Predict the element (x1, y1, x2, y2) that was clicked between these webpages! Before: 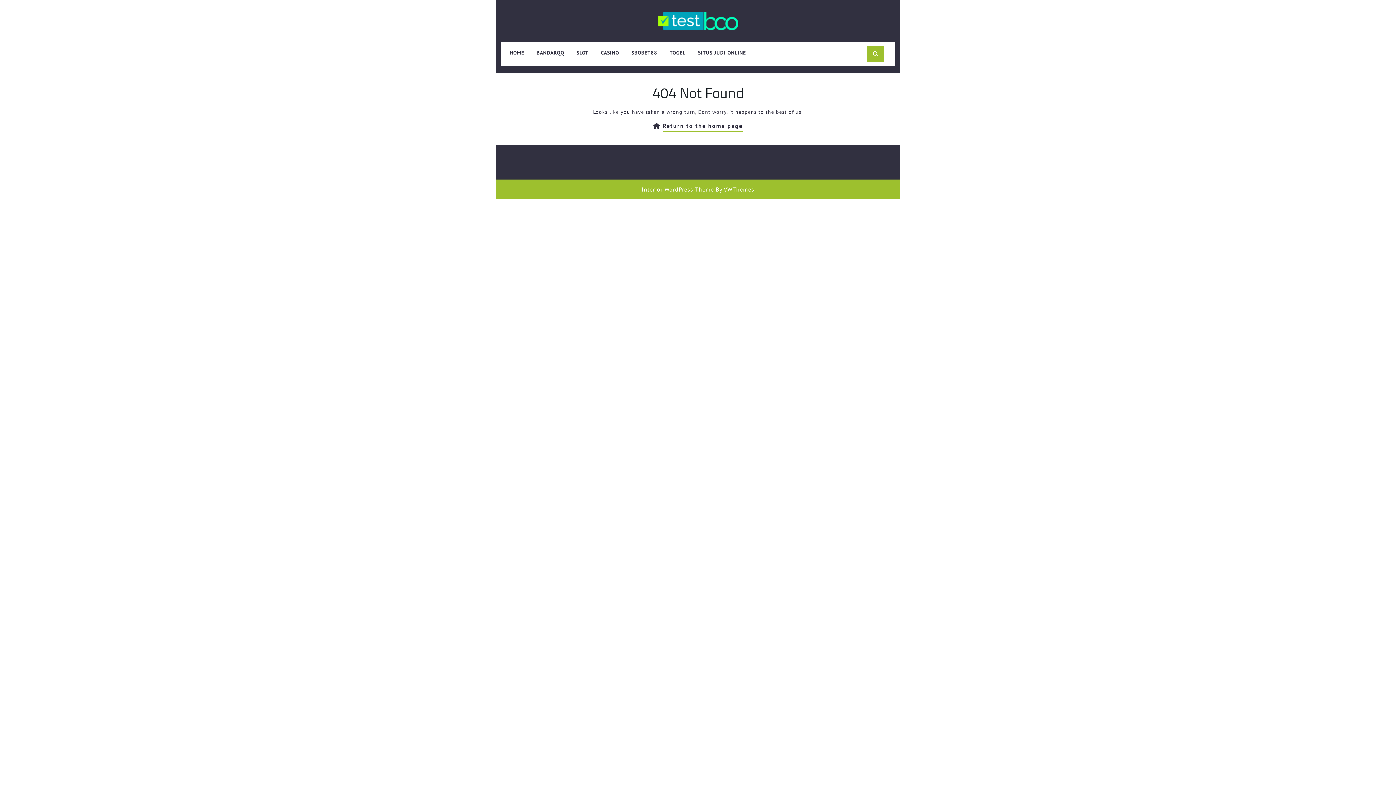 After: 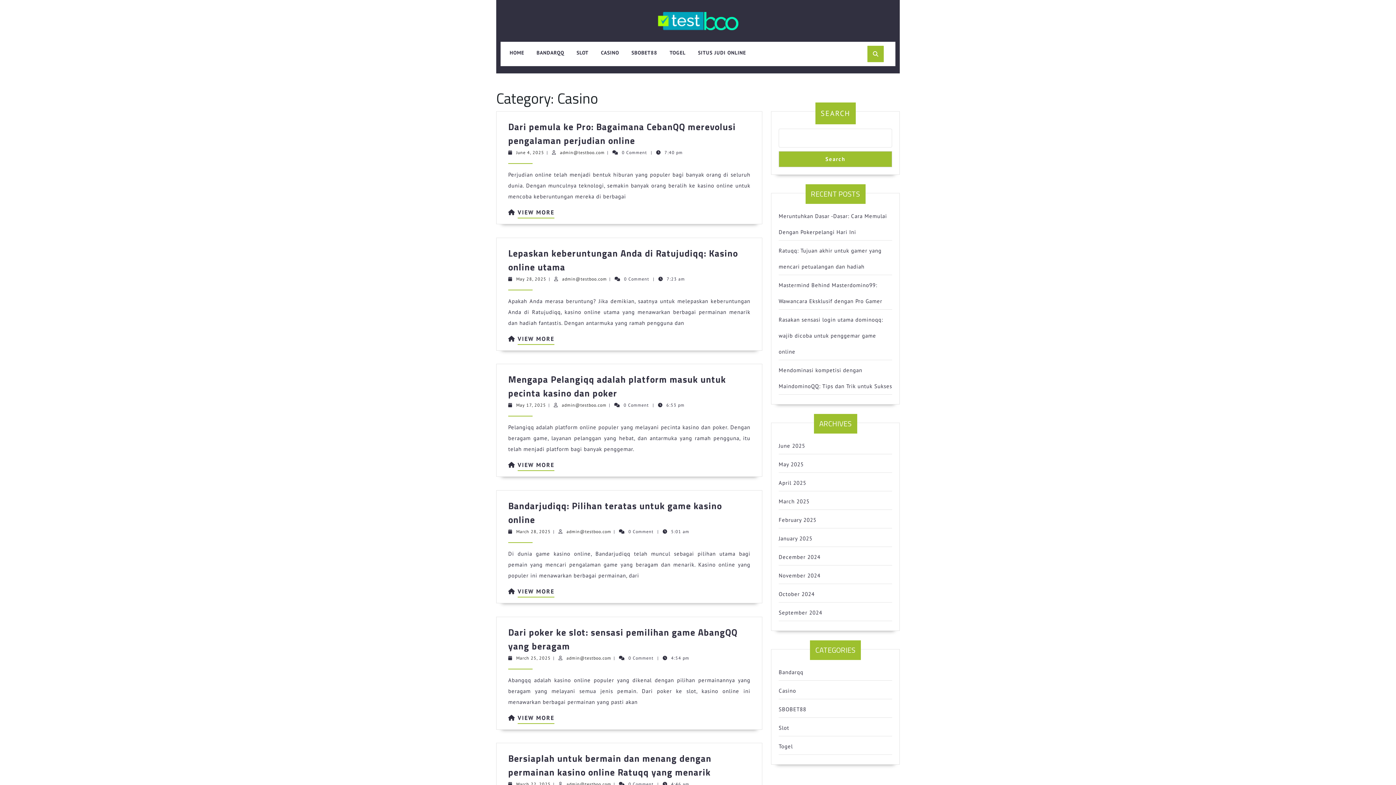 Action: bbox: (595, 45, 624, 60) label: CASINO